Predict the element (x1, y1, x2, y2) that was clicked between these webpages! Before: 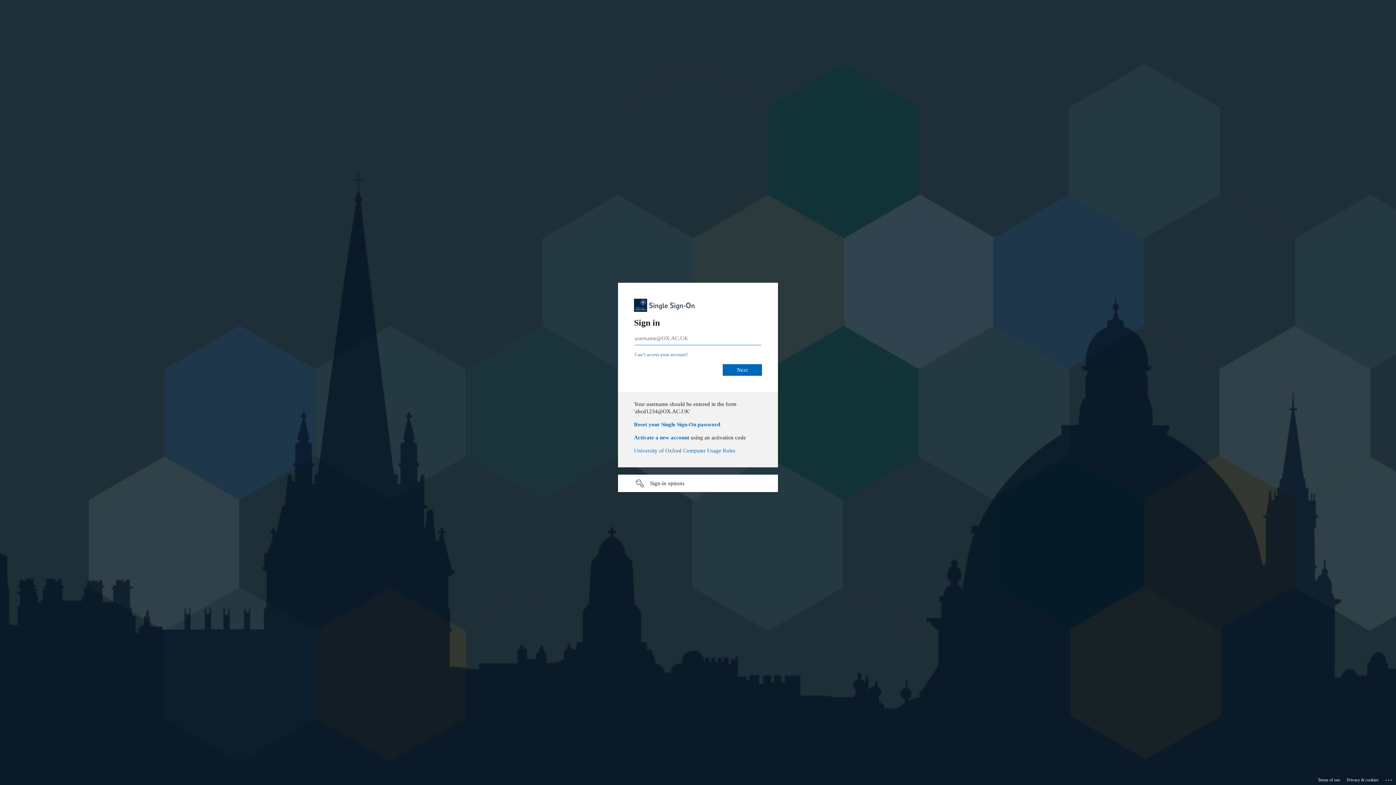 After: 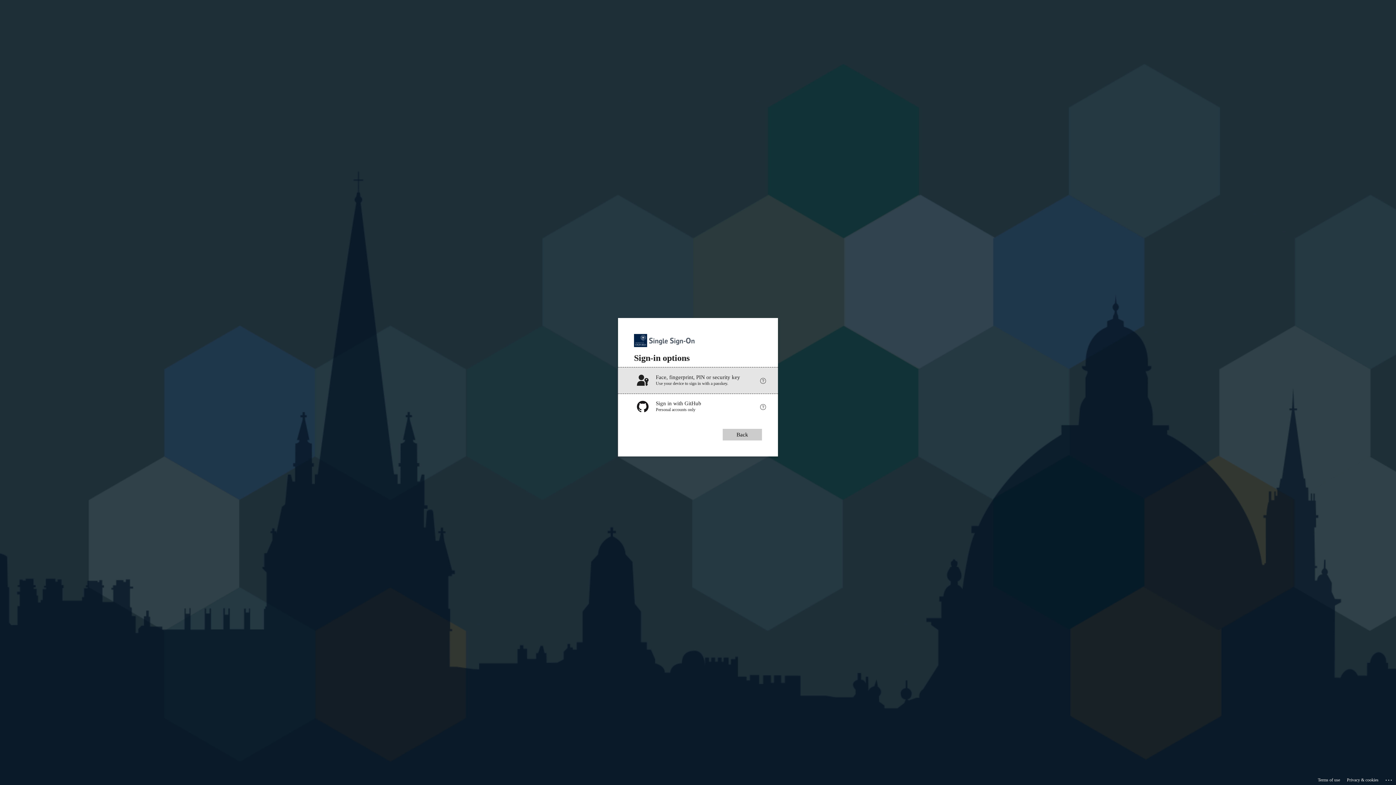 Action: label: Sign-in options undefined bbox: (618, 474, 778, 492)